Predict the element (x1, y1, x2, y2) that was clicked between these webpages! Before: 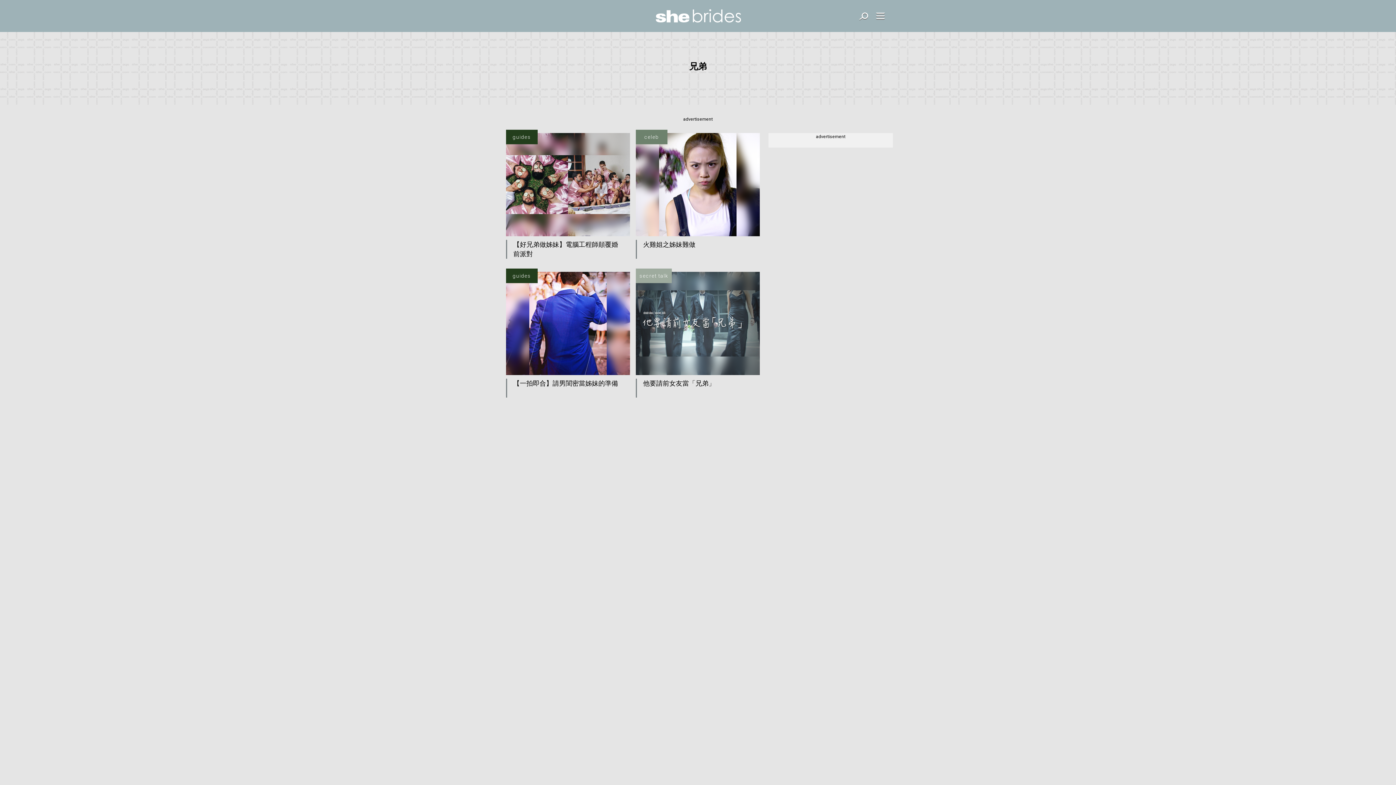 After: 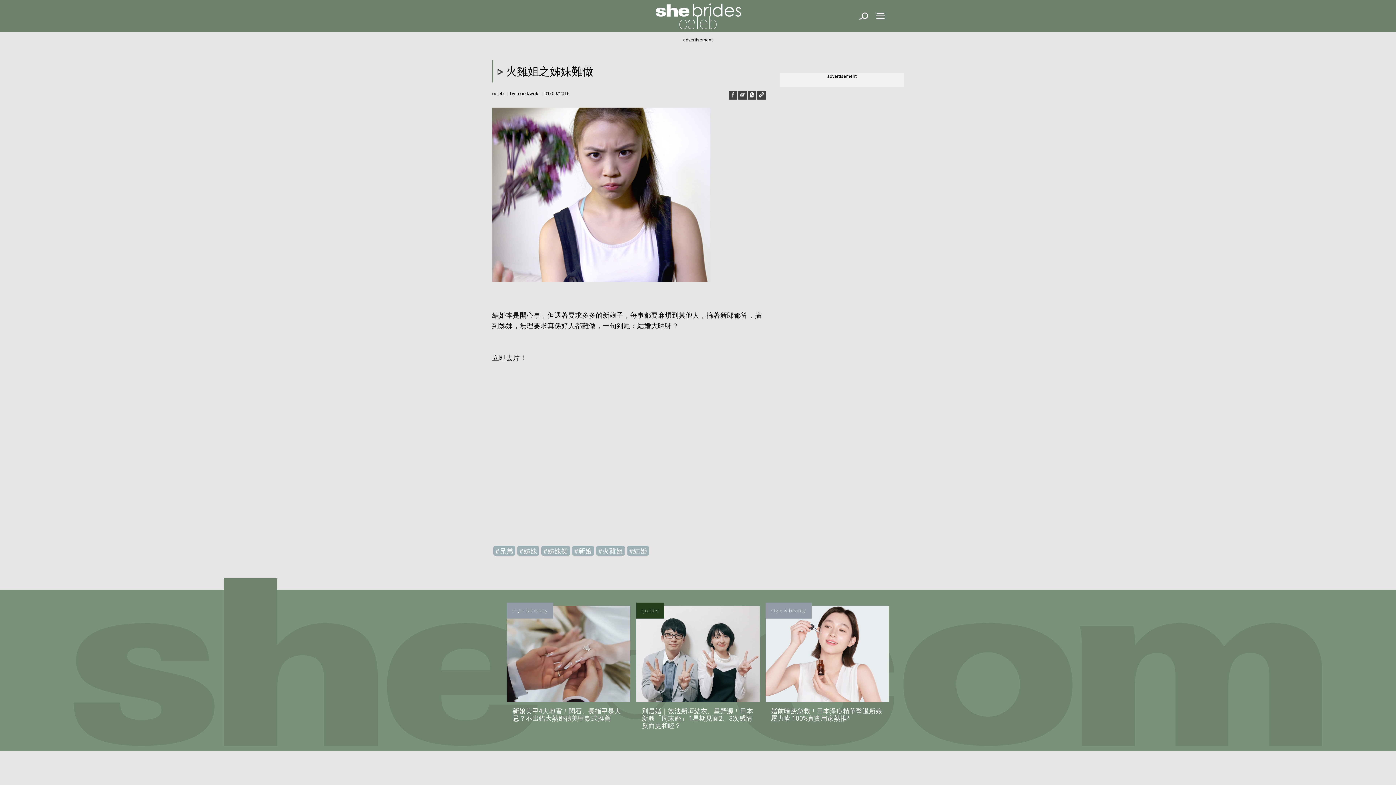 Action: bbox: (636, 133, 760, 236)